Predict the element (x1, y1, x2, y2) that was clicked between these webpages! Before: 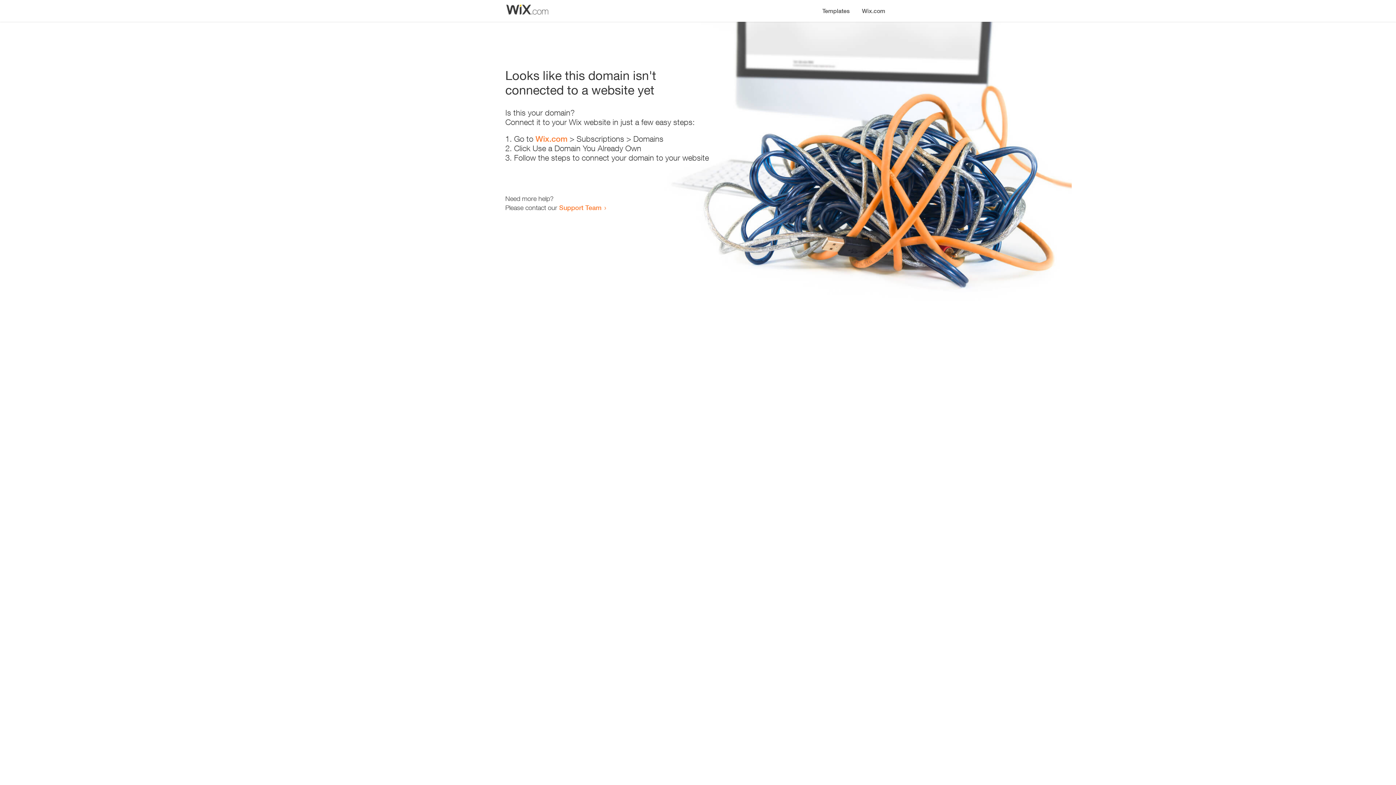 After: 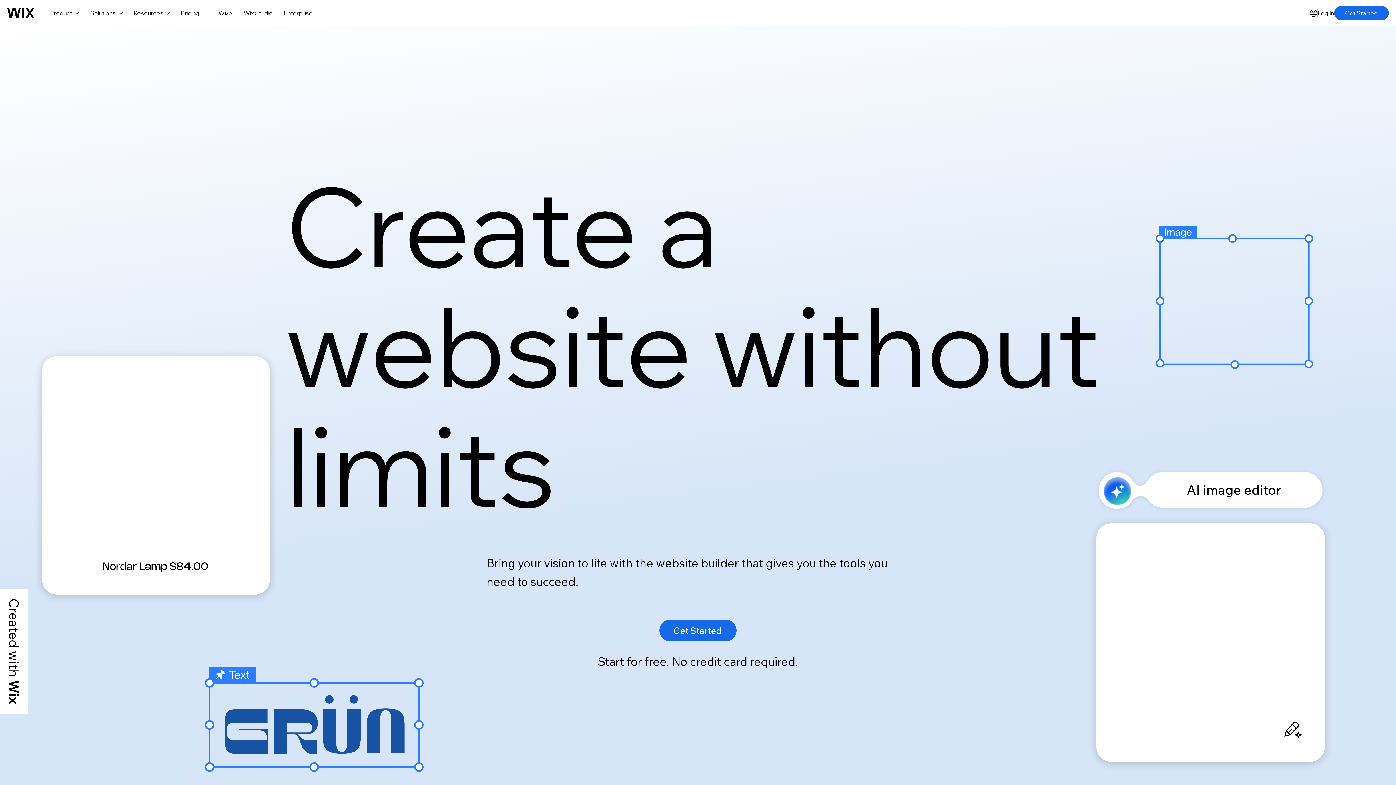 Action: bbox: (856, 0, 890, 14) label: Wix.com